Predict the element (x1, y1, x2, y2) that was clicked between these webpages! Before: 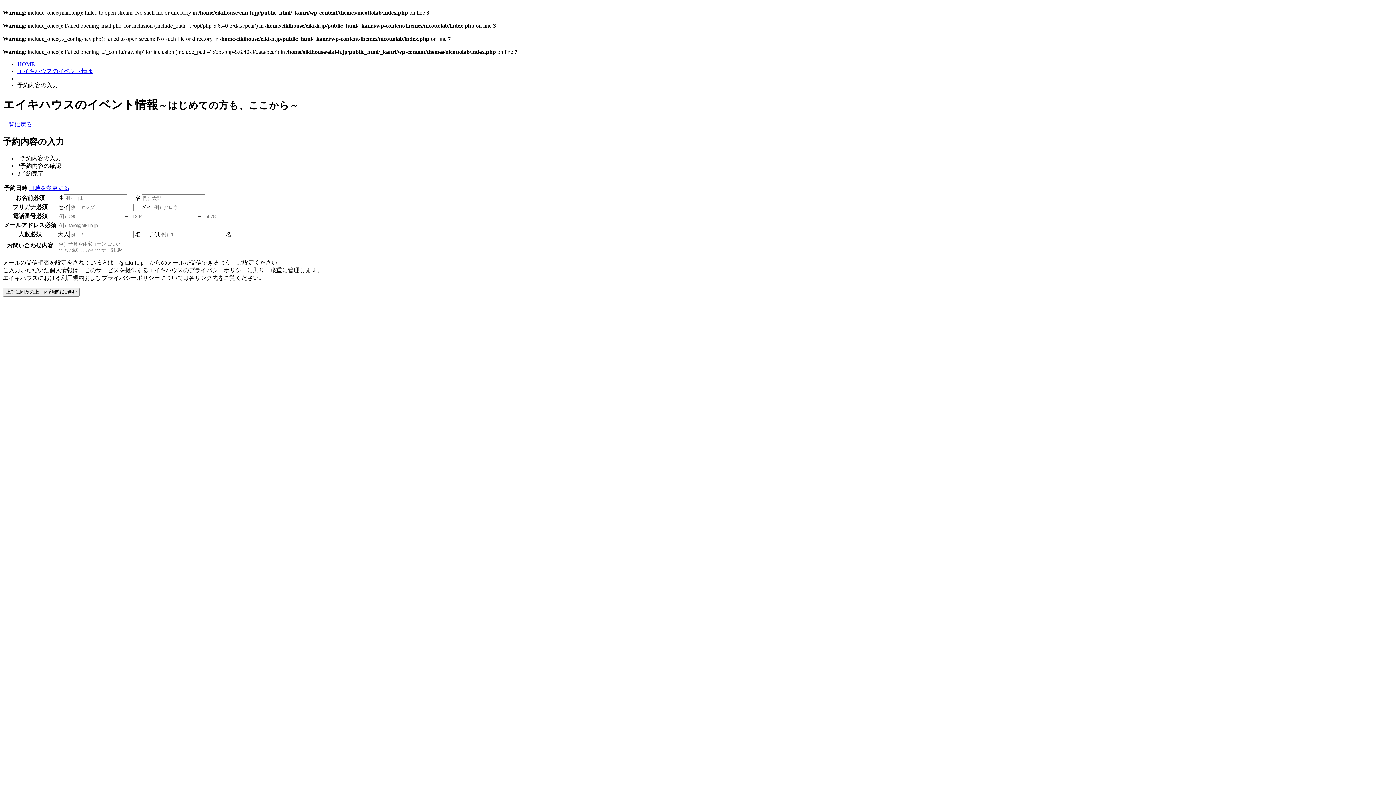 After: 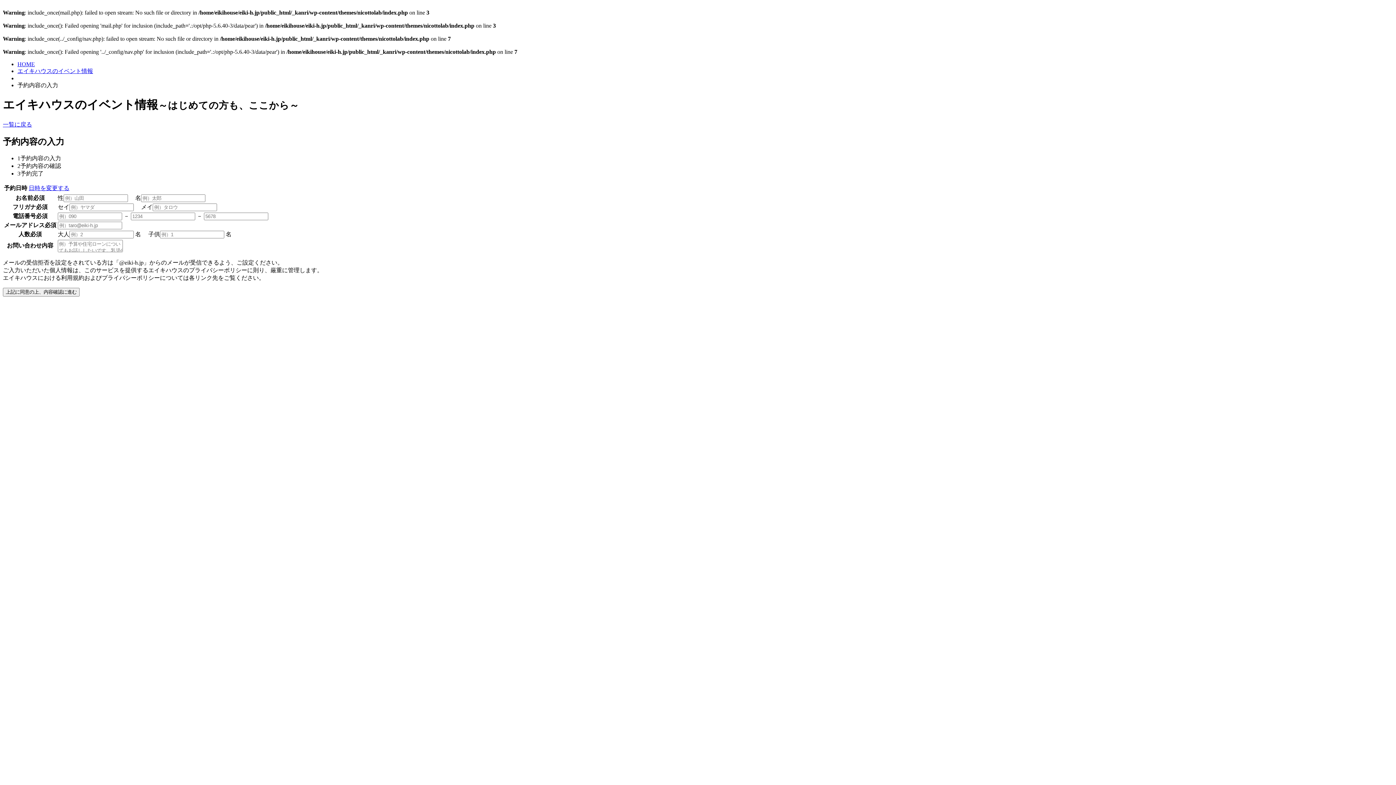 Action: bbox: (2, 121, 32, 127) label: 一覧に戻る